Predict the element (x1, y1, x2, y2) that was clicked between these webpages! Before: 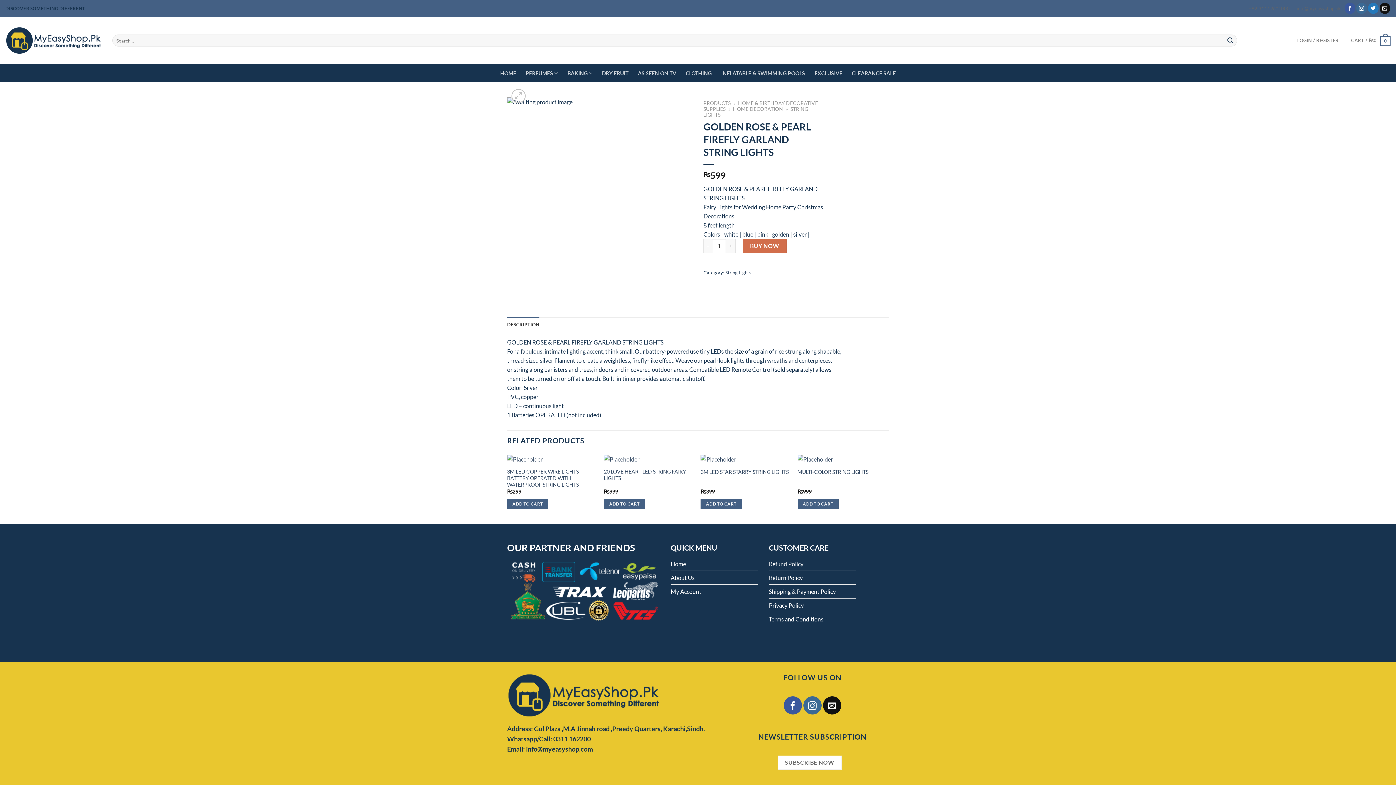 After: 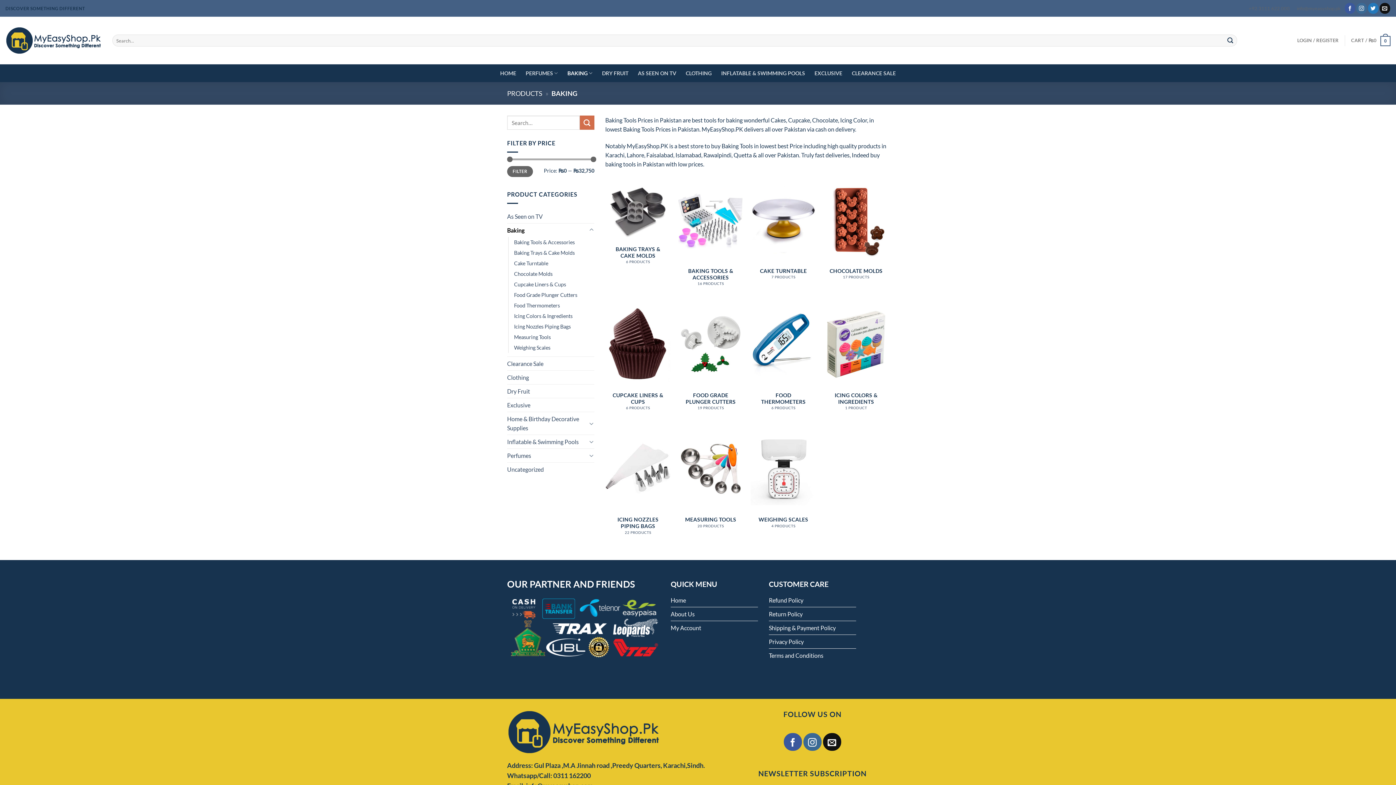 Action: label: BAKING bbox: (567, 66, 592, 80)